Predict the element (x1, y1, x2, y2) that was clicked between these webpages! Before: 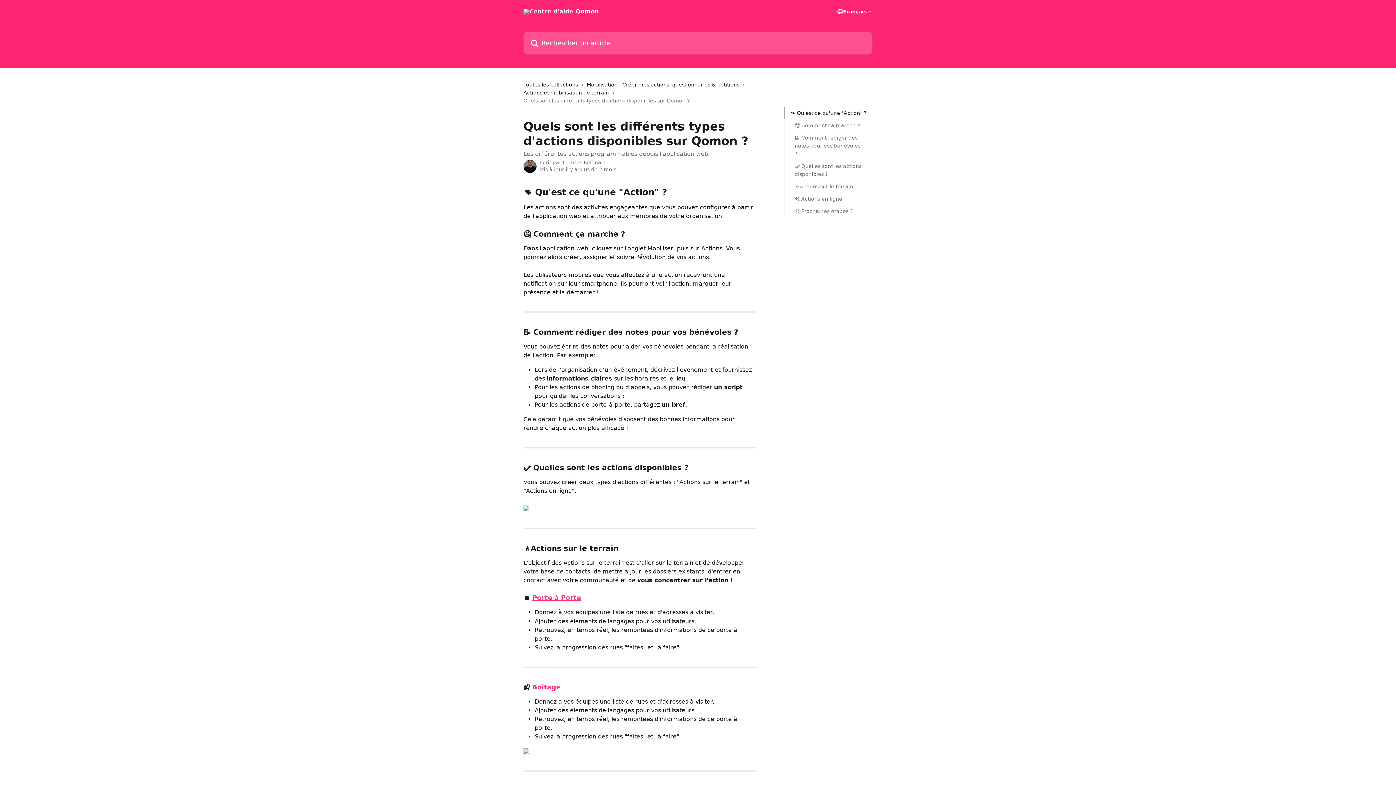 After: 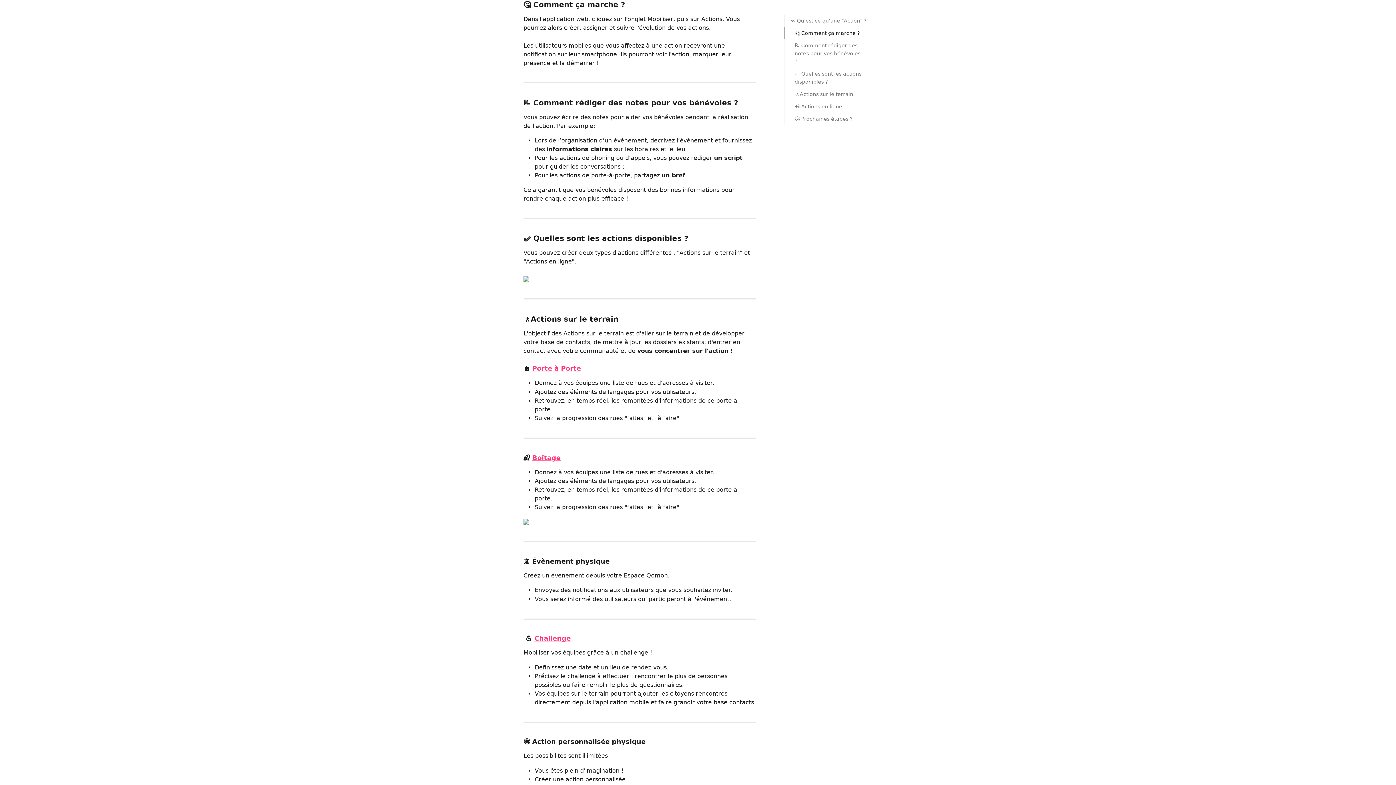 Action: bbox: (794, 121, 862, 129) label: 🤔 Comment ça marche ?